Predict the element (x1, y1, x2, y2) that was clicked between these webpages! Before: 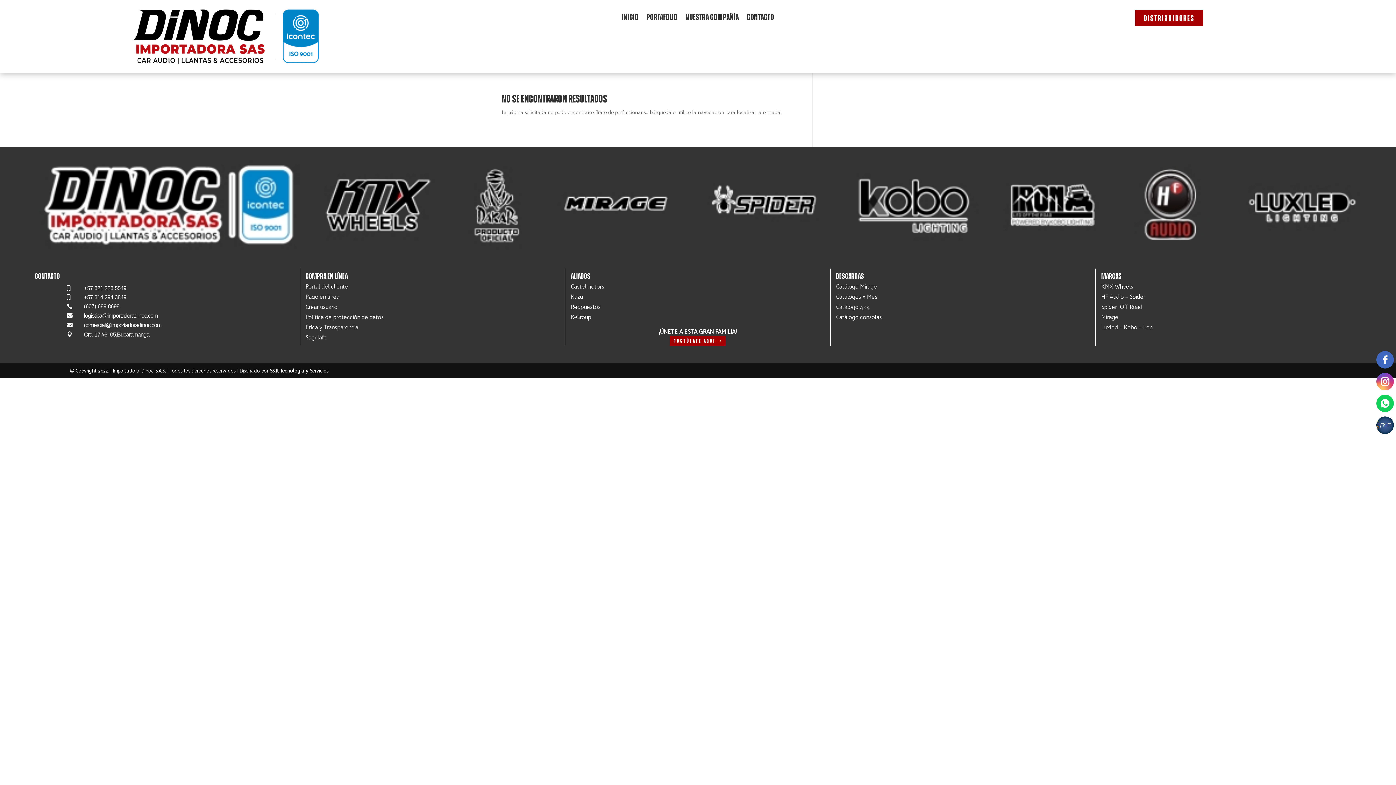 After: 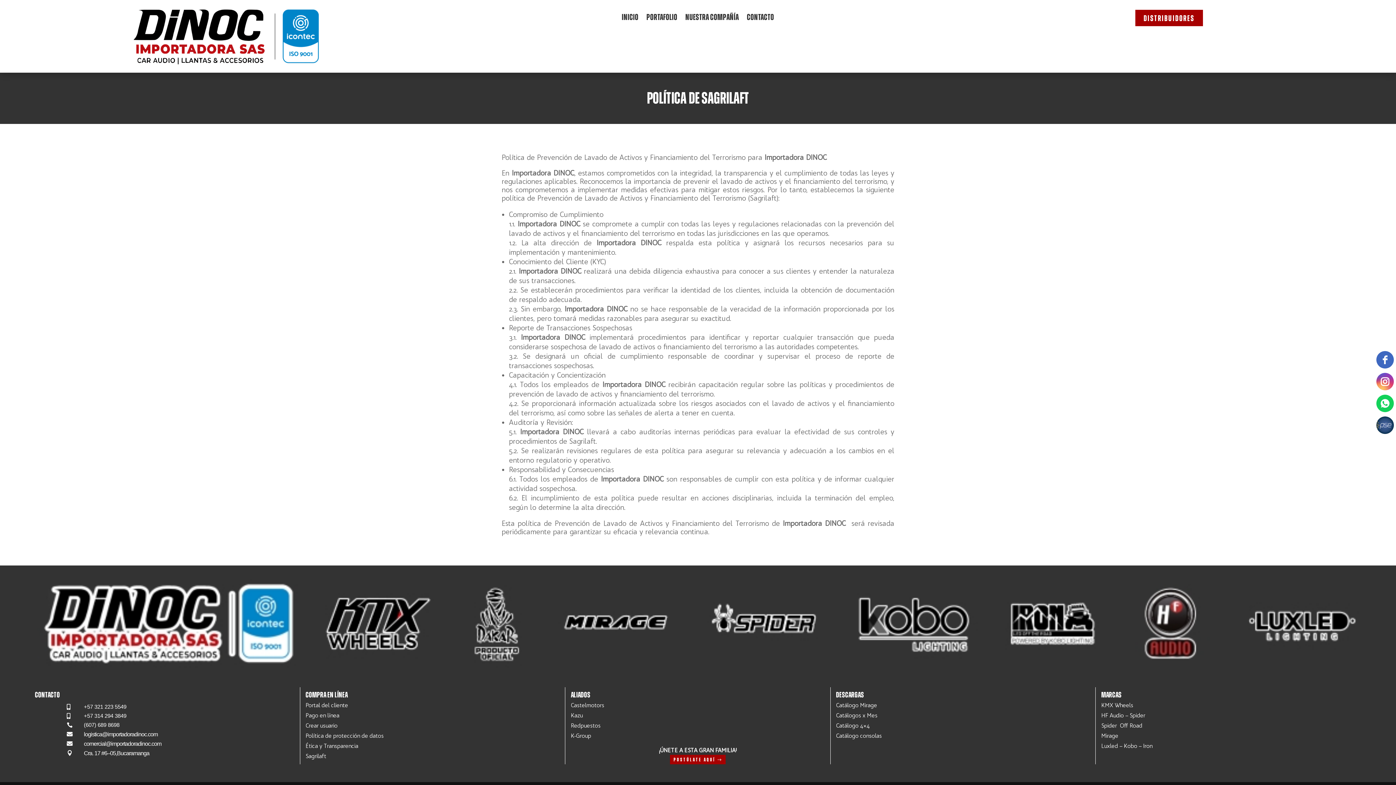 Action: label: Sagrilaft bbox: (305, 334, 326, 340)